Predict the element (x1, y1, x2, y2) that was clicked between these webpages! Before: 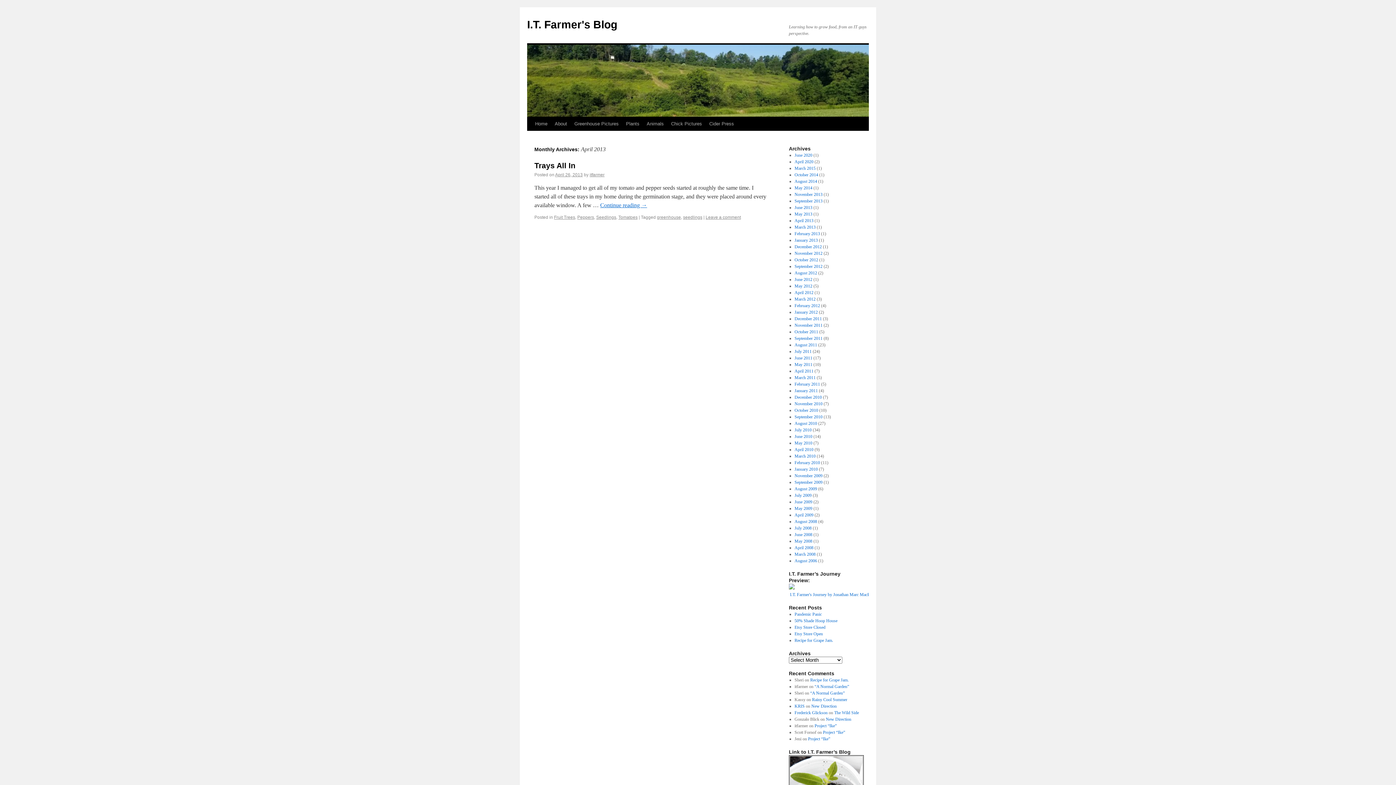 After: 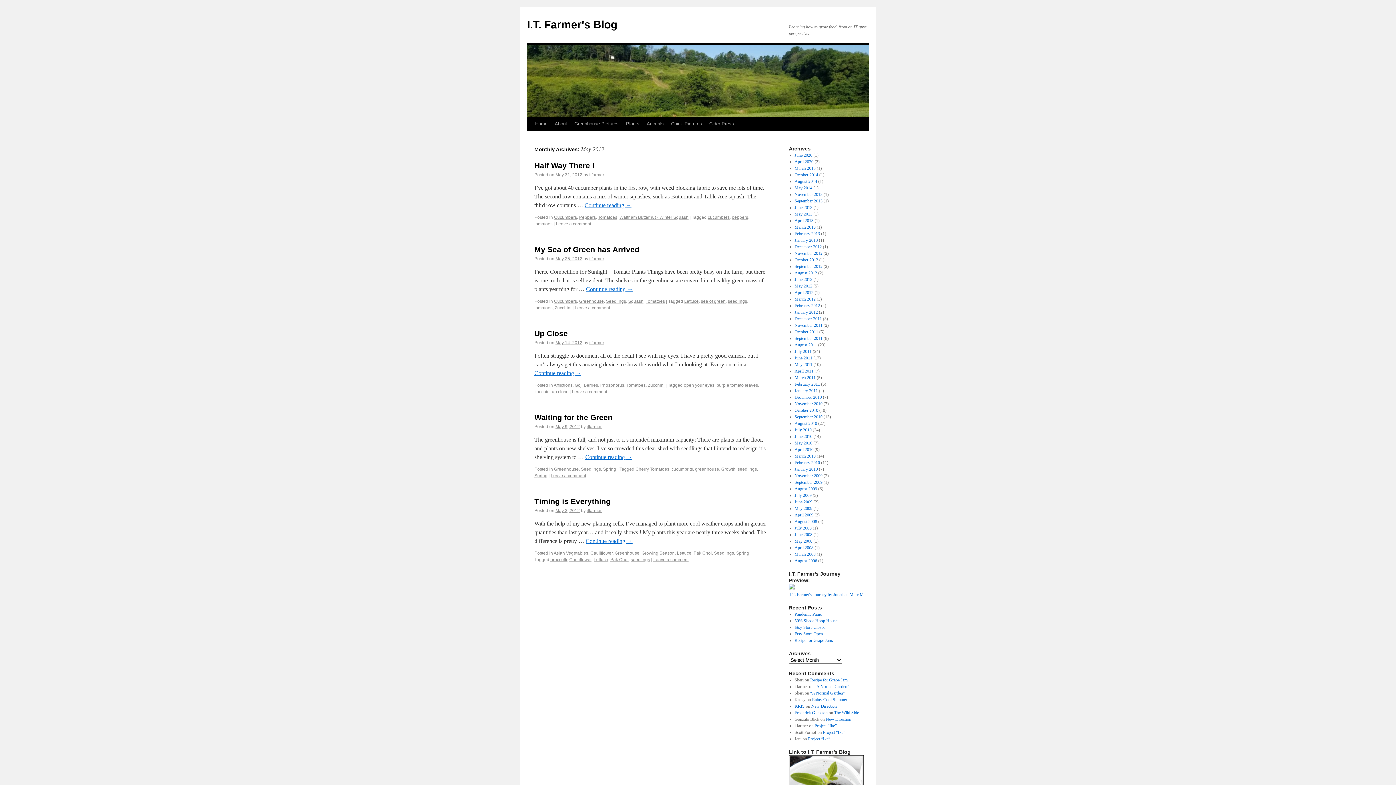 Action: label: May 2012 bbox: (794, 283, 812, 288)